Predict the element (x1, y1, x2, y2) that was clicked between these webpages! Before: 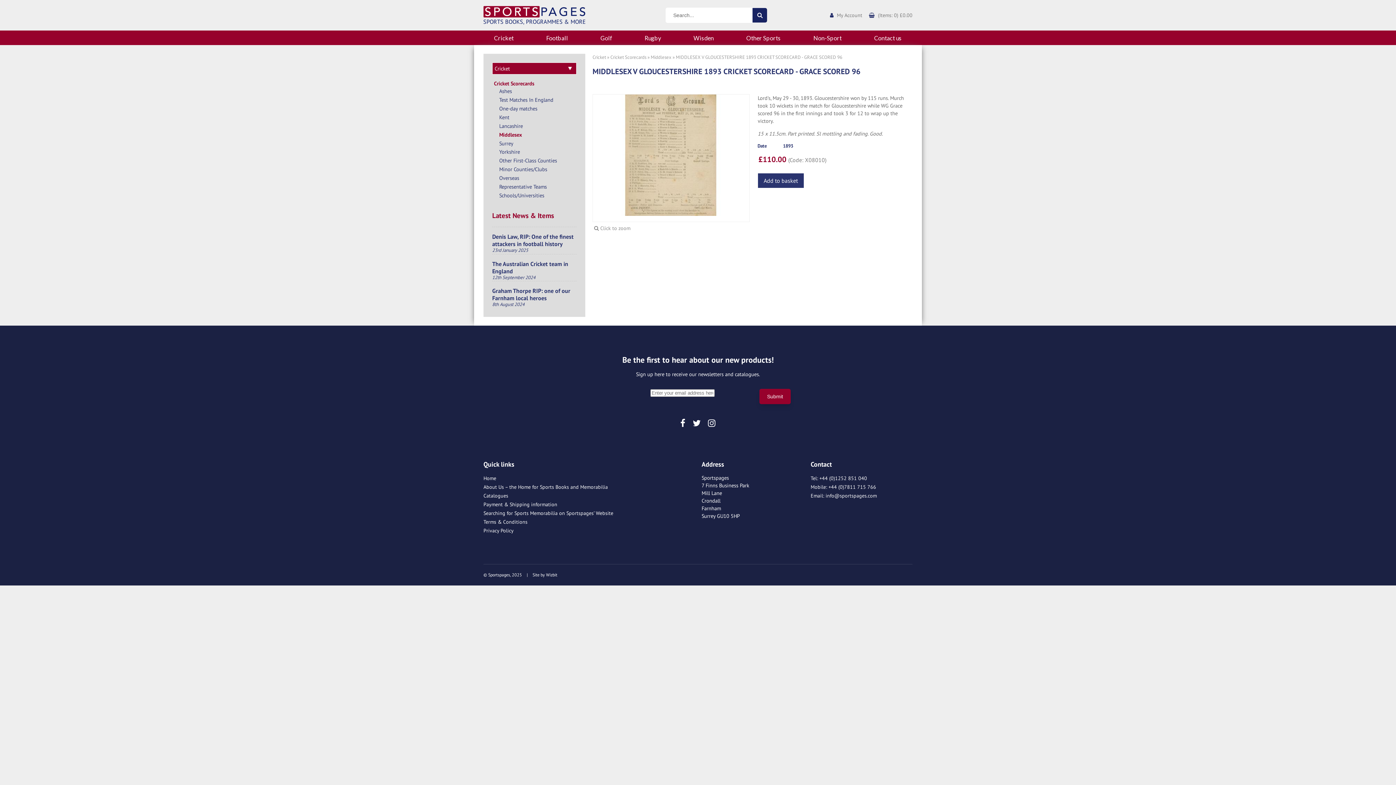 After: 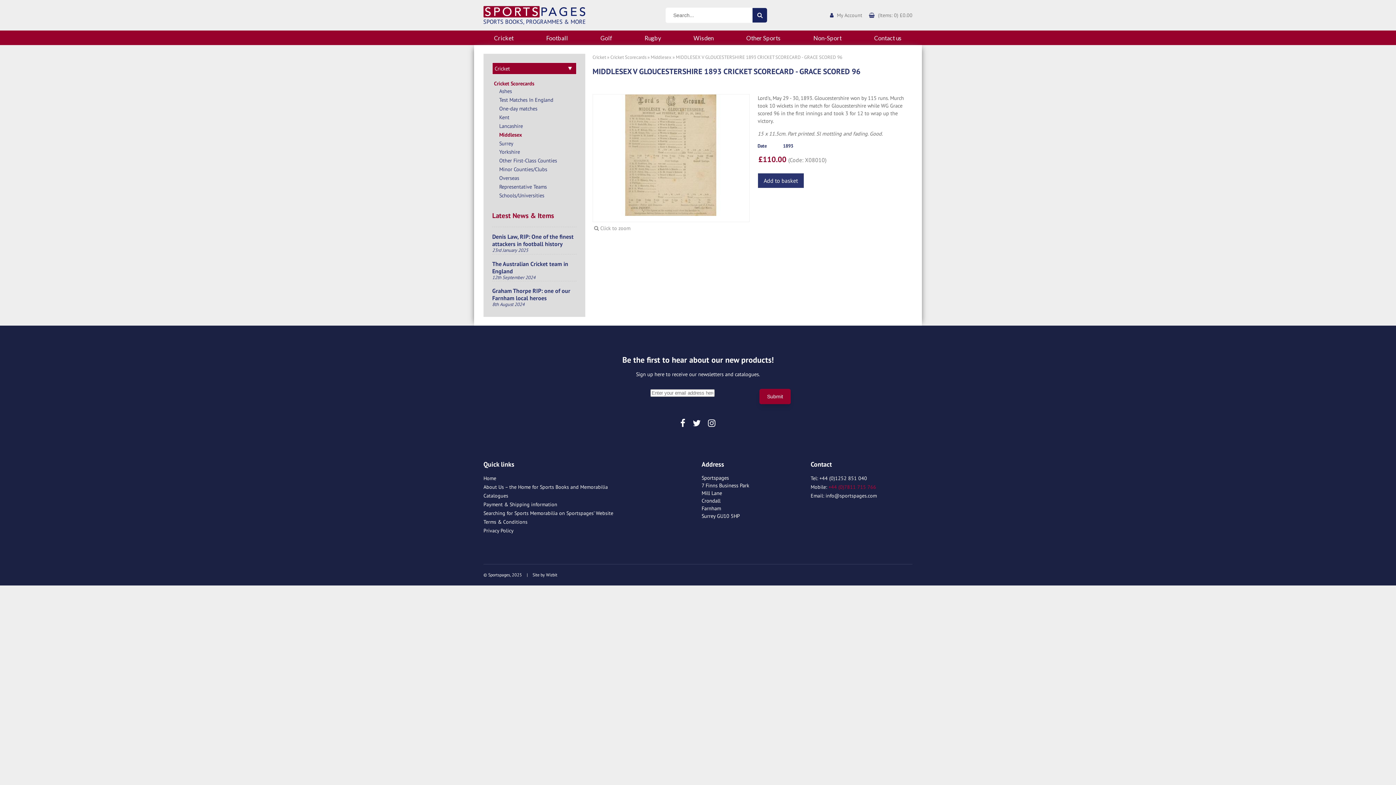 Action: bbox: (828, 483, 876, 490) label: +44 (0)7811 715 766